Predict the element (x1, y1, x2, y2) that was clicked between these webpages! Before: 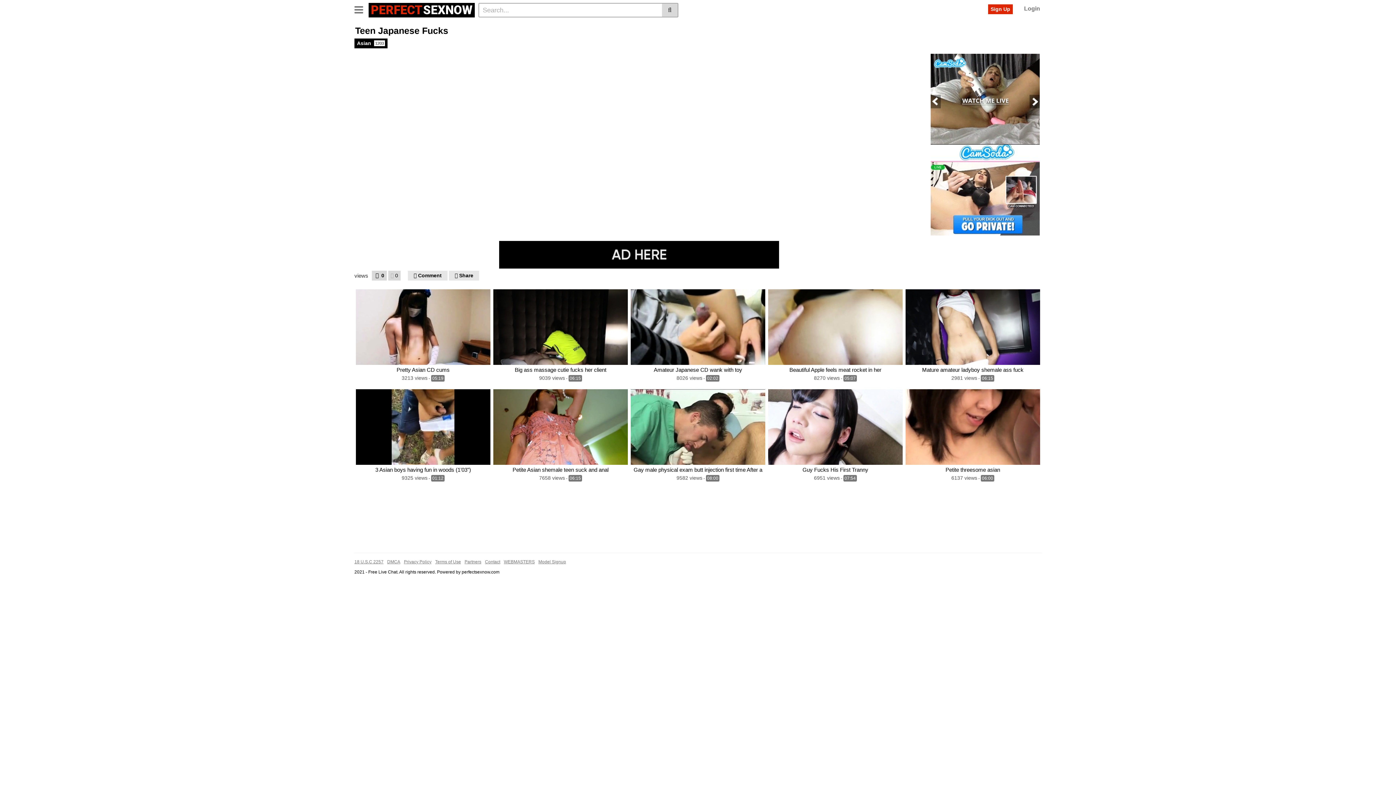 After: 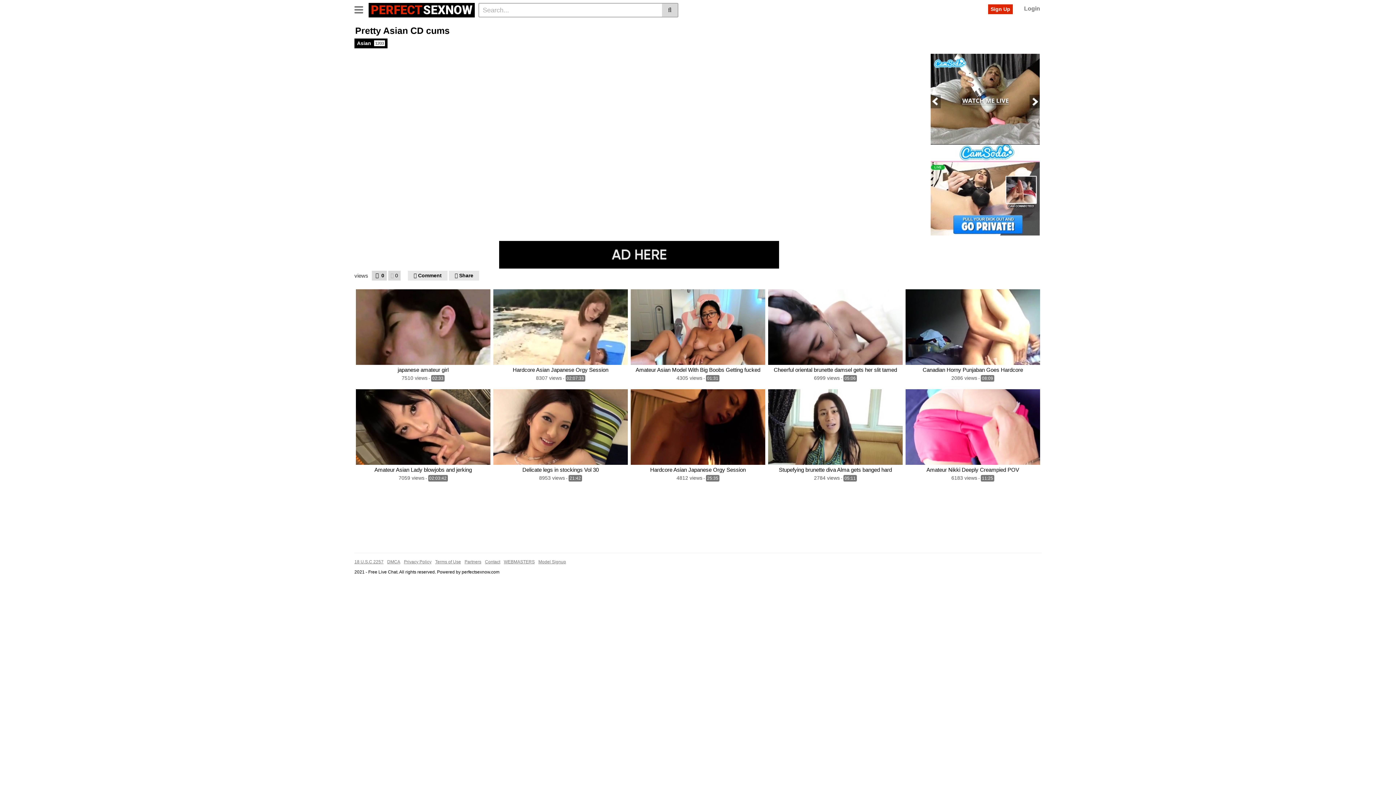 Action: label: Pretty Asian CD cums bbox: (356, 366, 490, 373)